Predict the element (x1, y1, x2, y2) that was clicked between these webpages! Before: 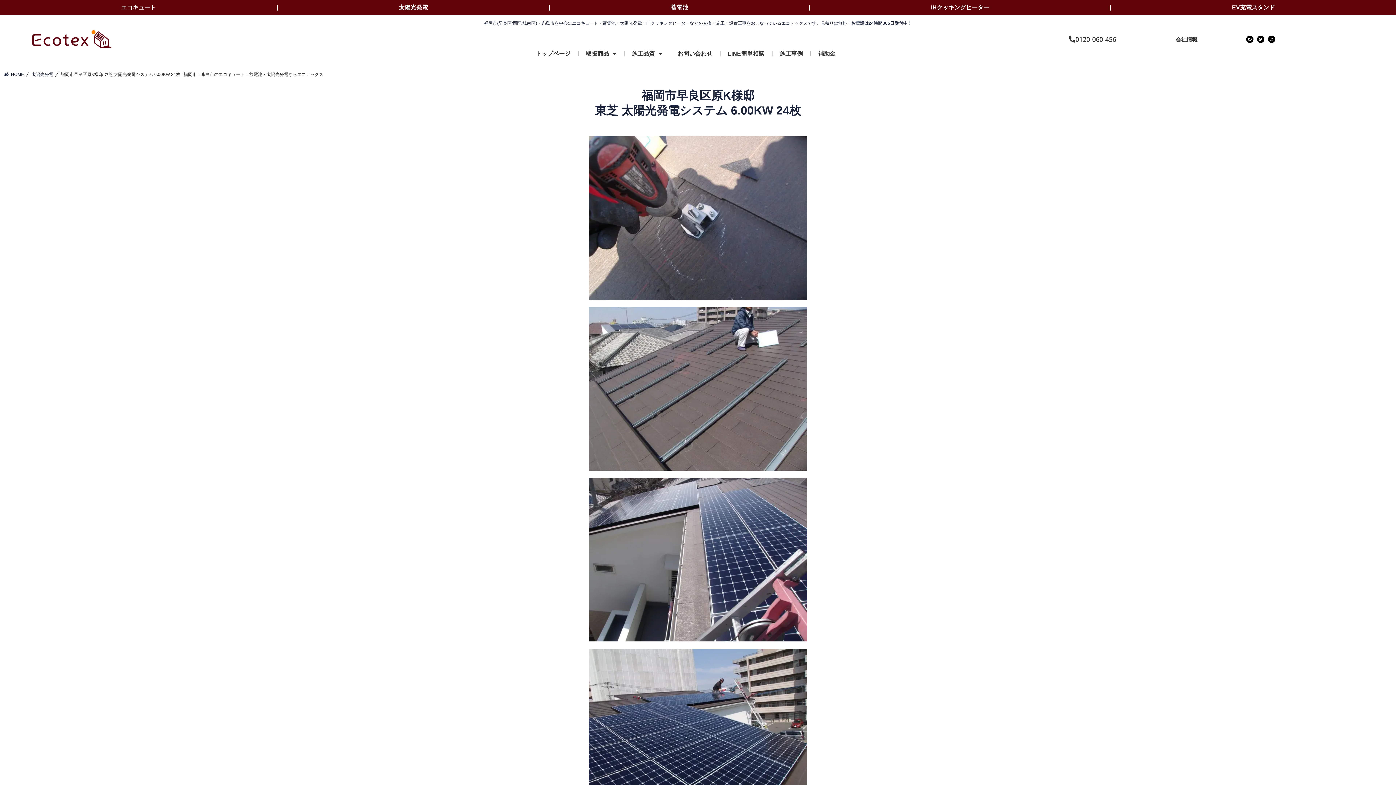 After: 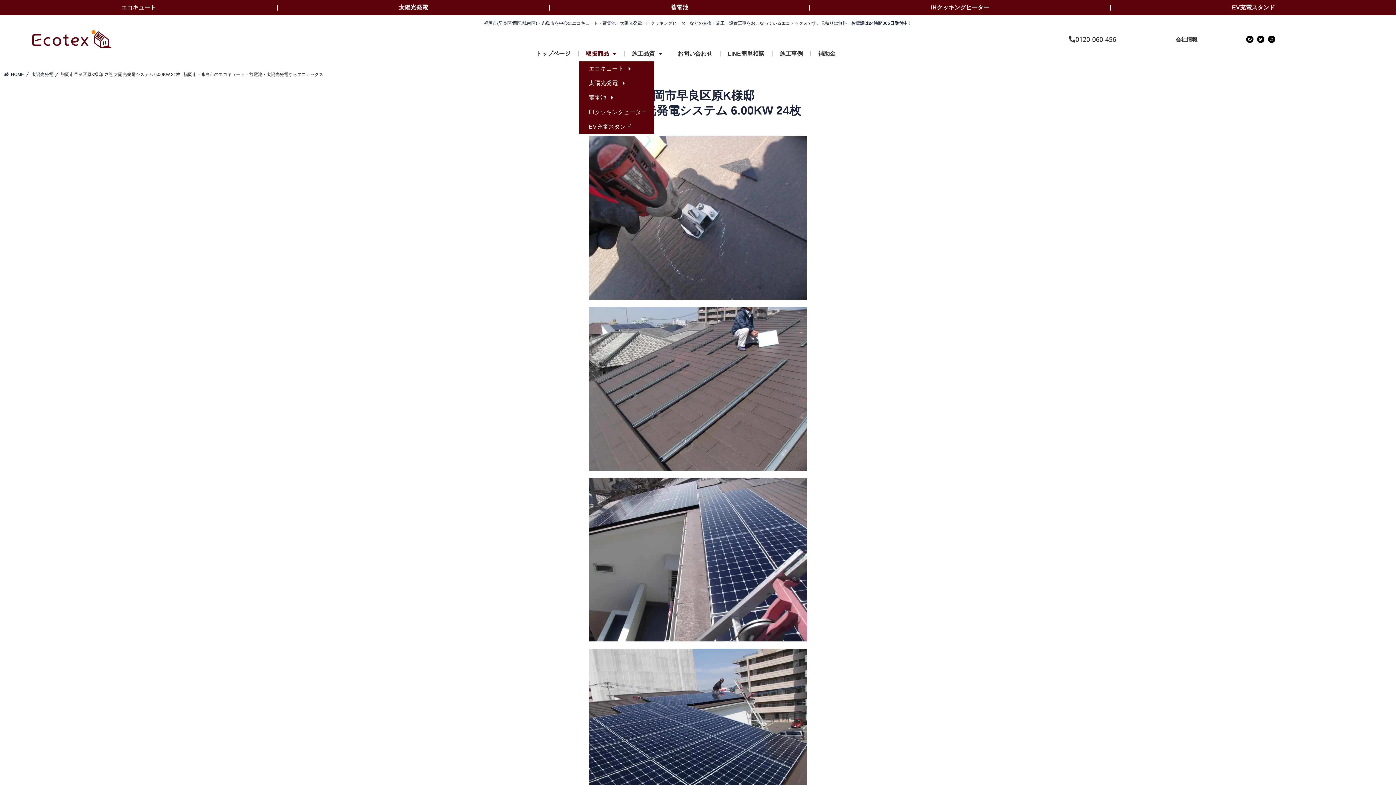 Action: bbox: (578, 46, 623, 61) label: 取扱商品